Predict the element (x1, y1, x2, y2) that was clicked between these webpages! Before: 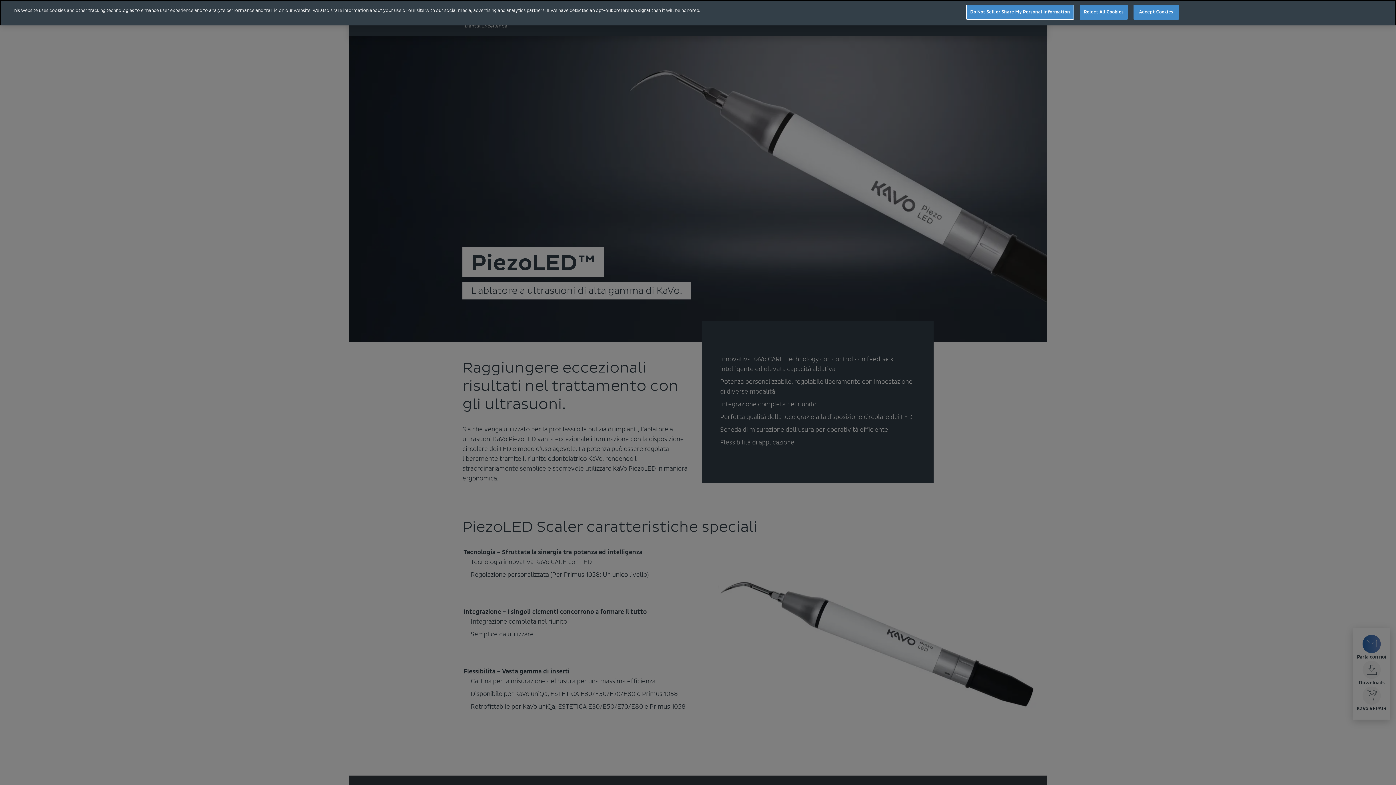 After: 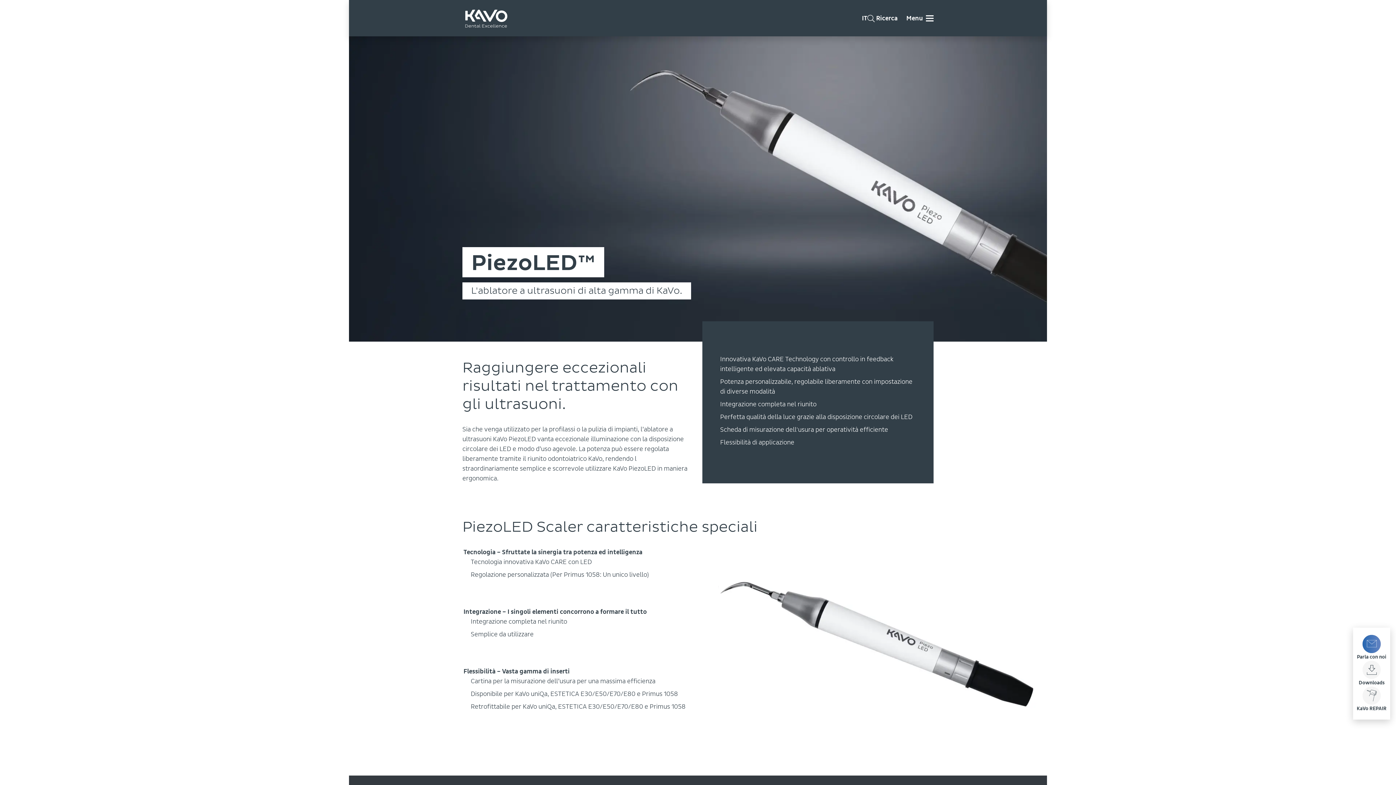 Action: bbox: (1133, 4, 1179, 19) label: Accept Cookies